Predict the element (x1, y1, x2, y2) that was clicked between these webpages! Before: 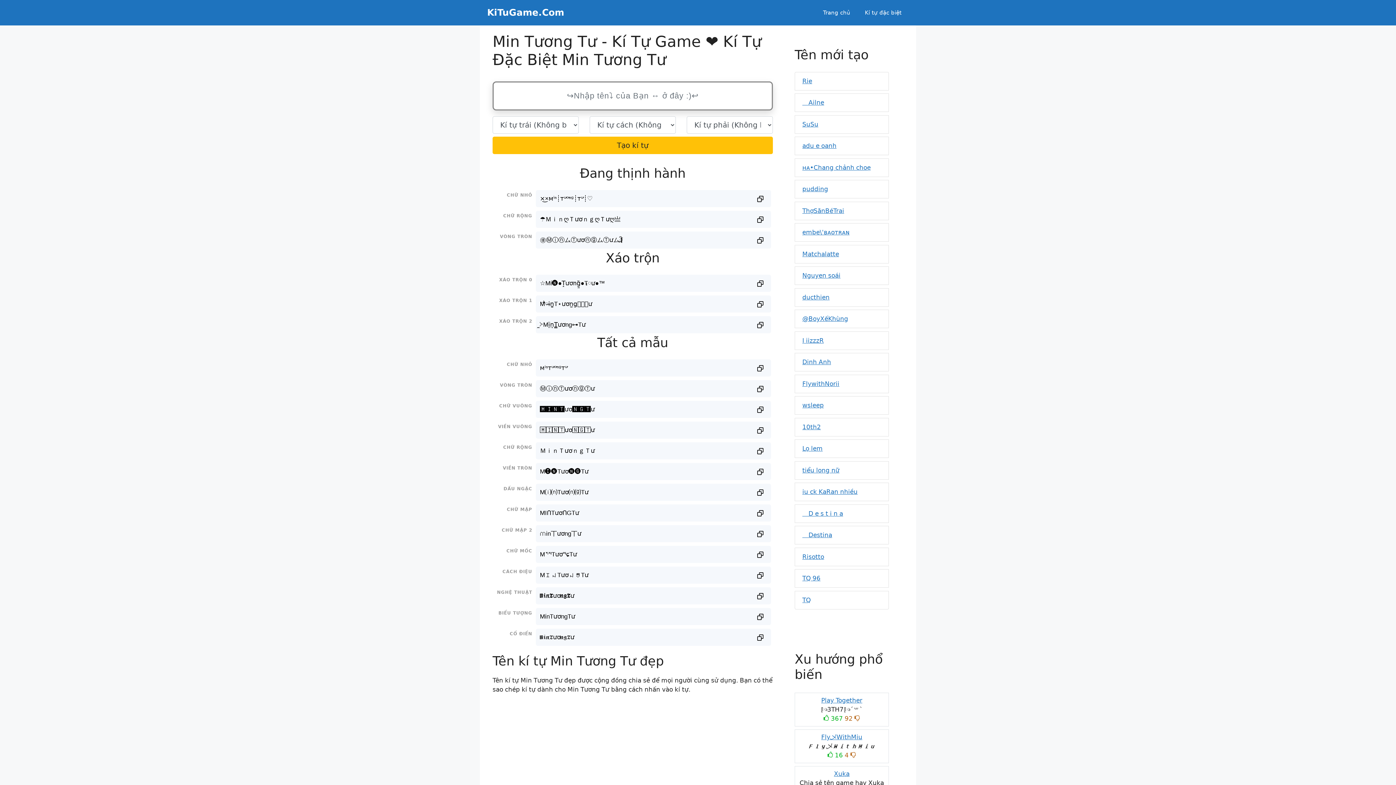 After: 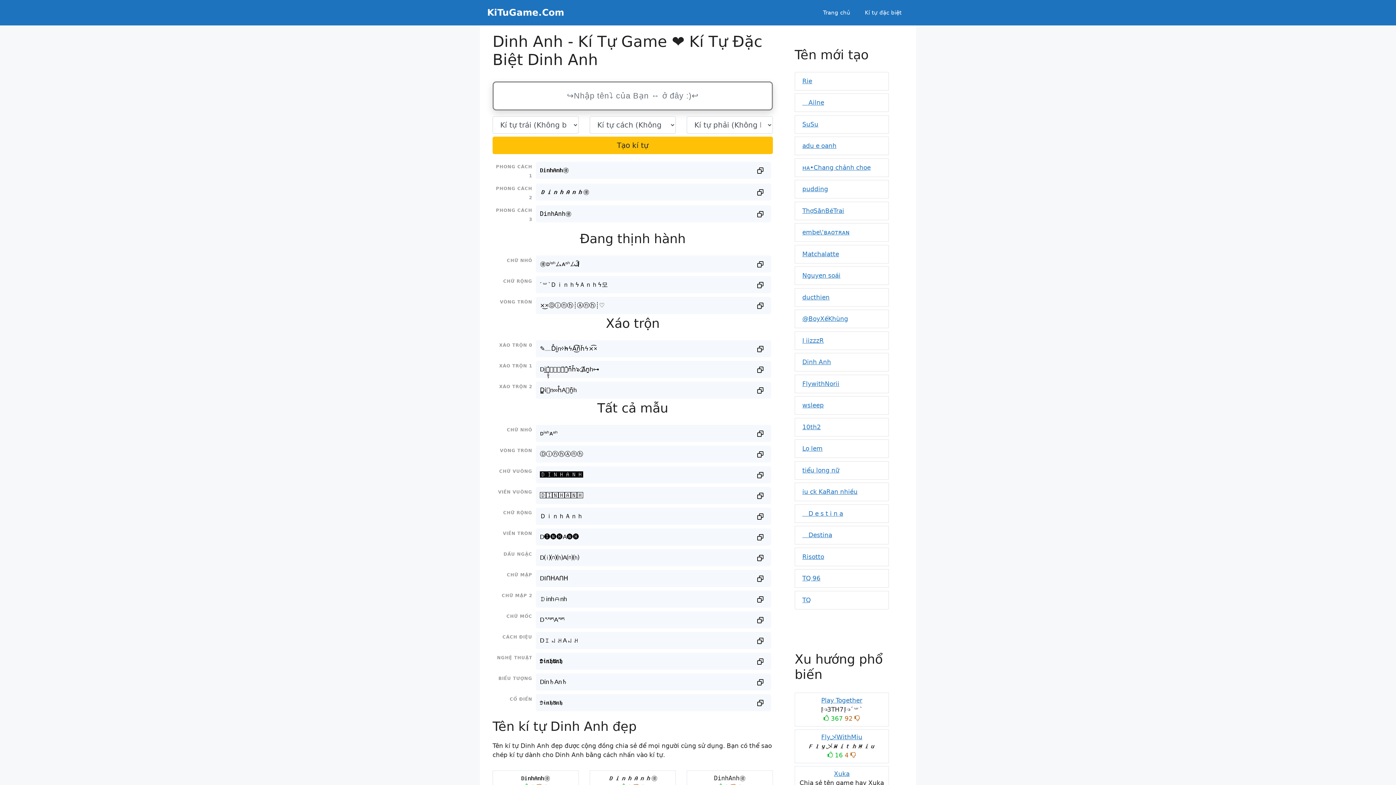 Action: bbox: (802, 358, 831, 365) label: Dinh Anh